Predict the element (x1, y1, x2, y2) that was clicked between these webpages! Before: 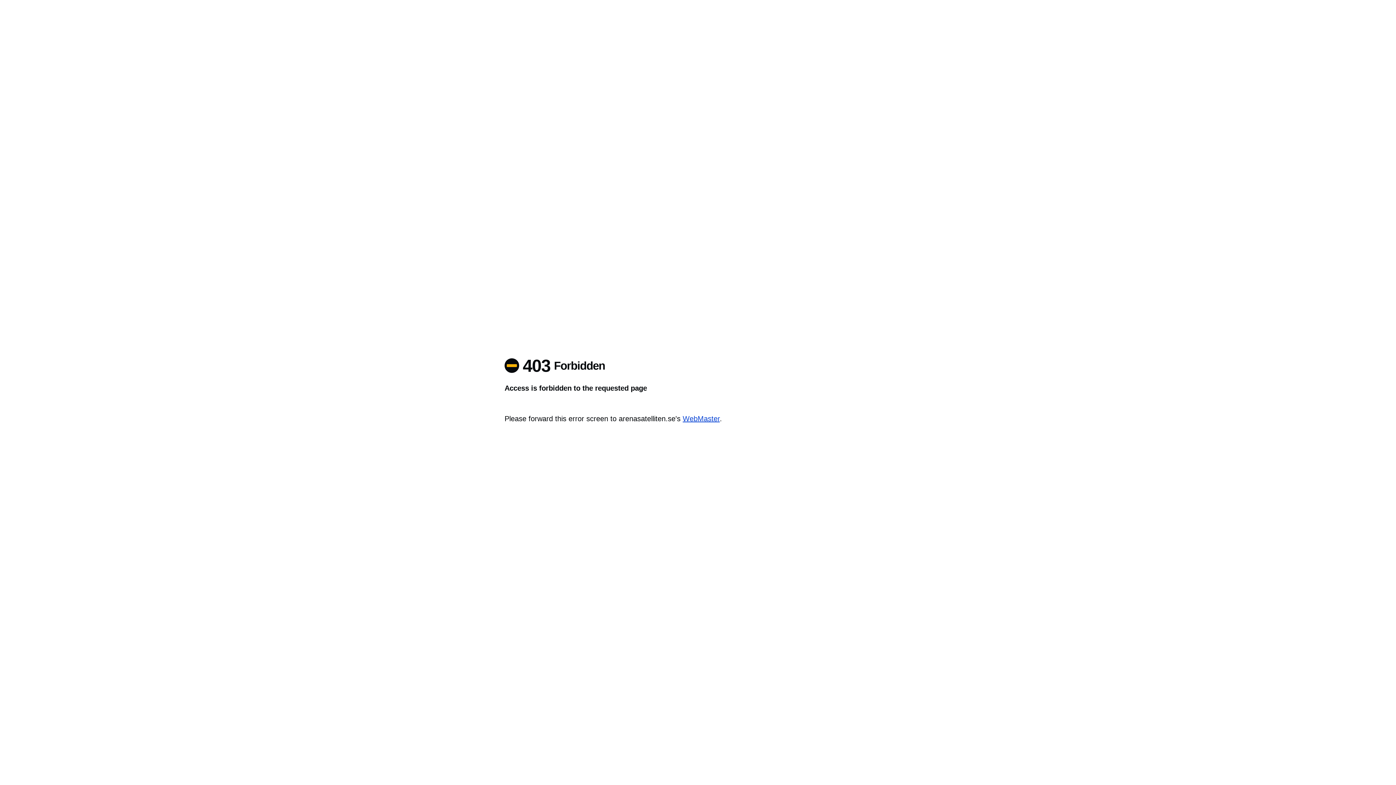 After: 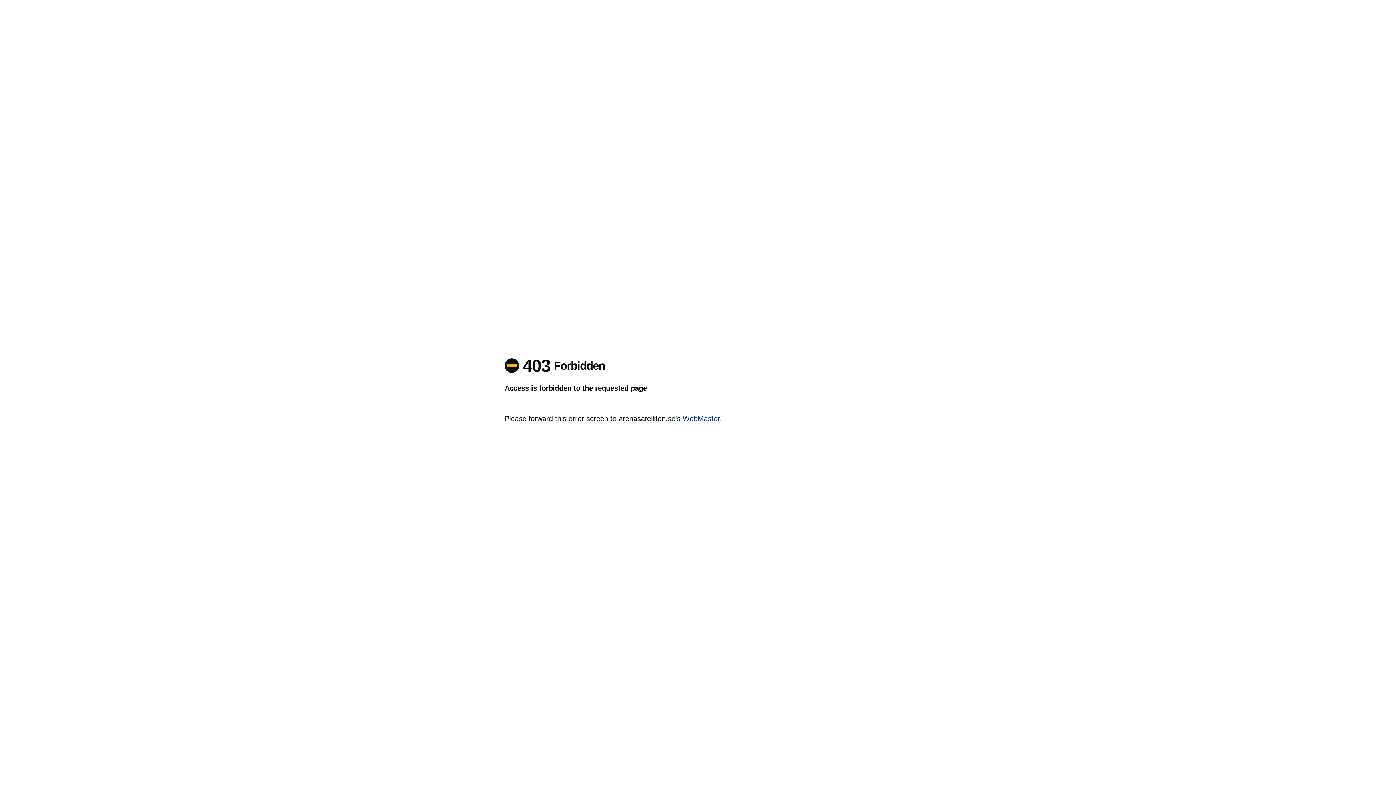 Action: bbox: (682, 414, 720, 422) label: WebMaster